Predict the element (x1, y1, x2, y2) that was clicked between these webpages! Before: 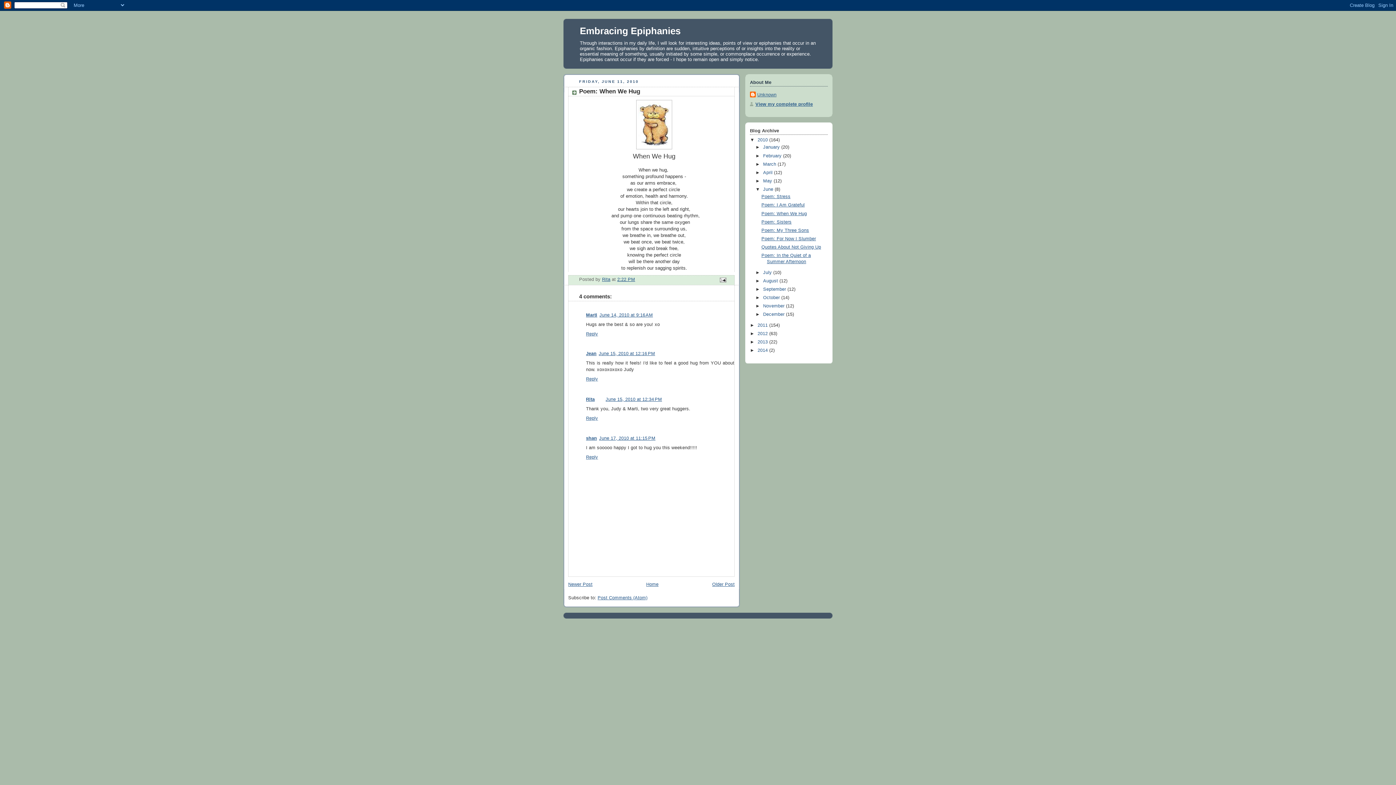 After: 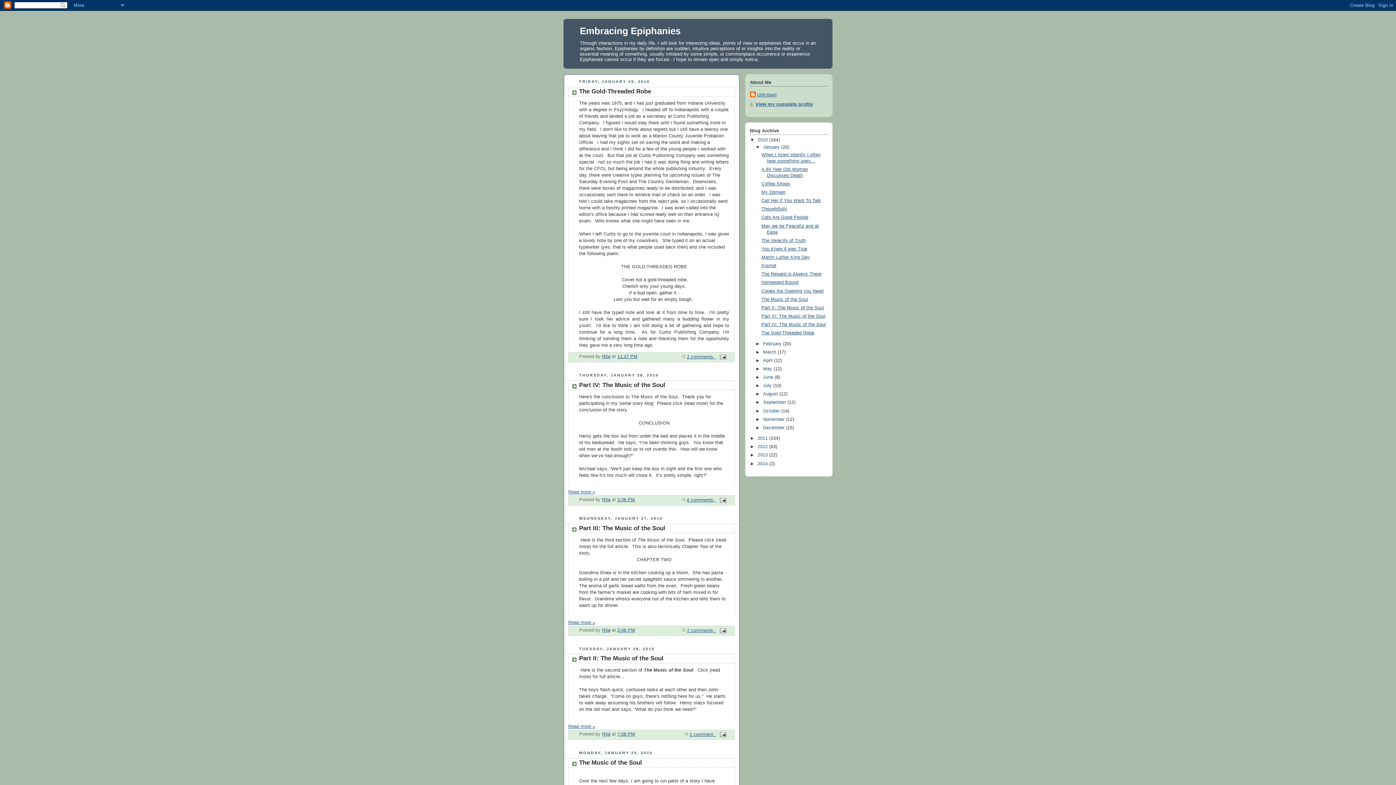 Action: bbox: (763, 144, 781, 149) label: January 